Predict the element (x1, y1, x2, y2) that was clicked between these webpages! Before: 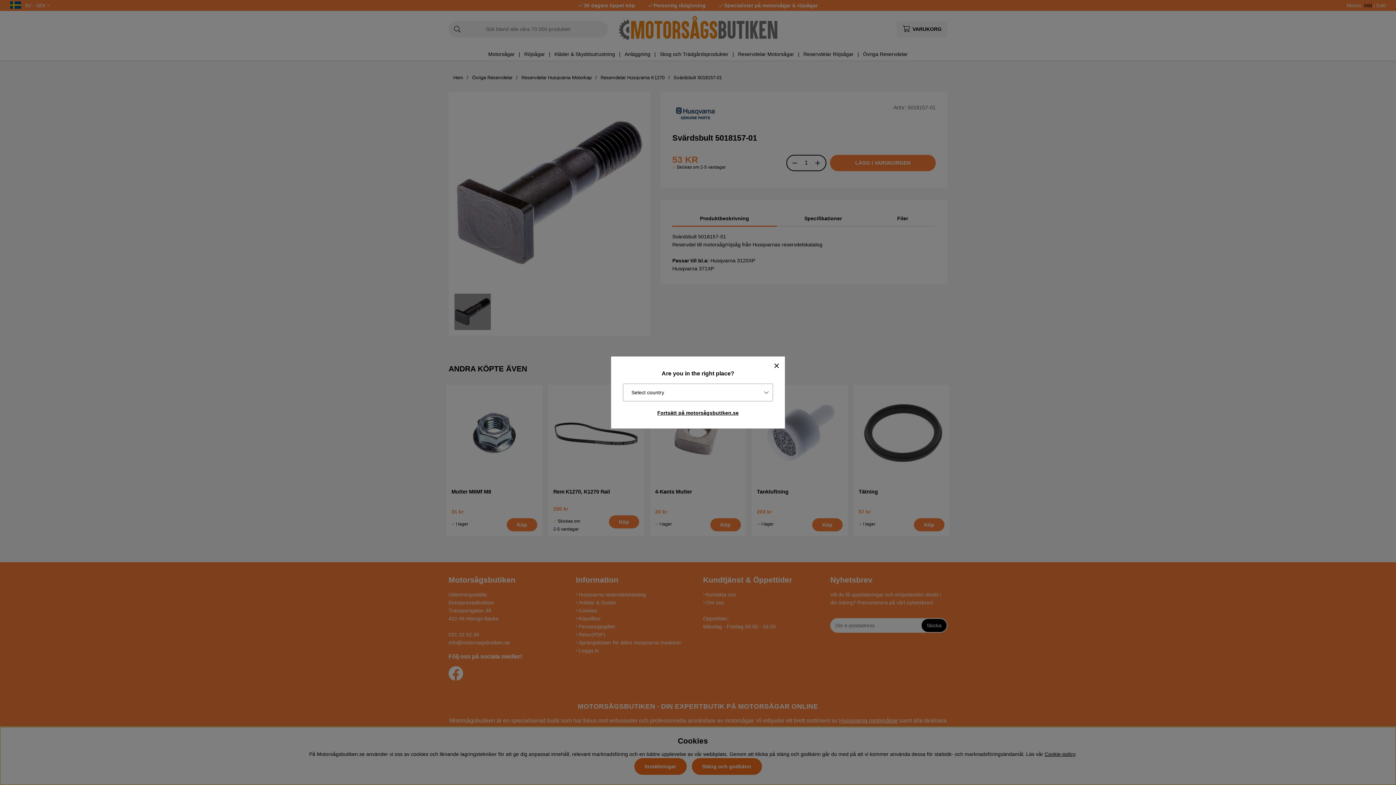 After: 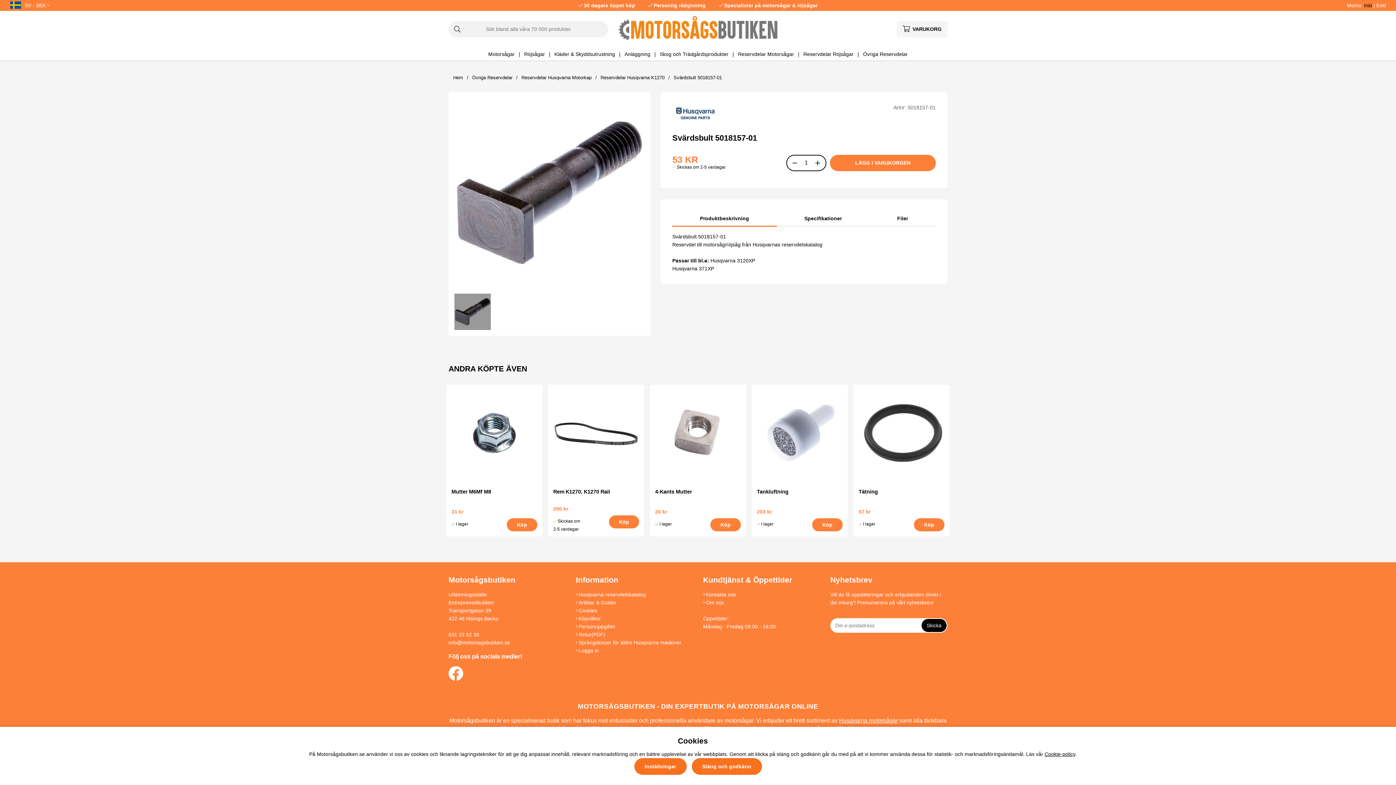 Action: bbox: (617, 407, 779, 418) label: Fortsätt på motorsågsbutiken.se